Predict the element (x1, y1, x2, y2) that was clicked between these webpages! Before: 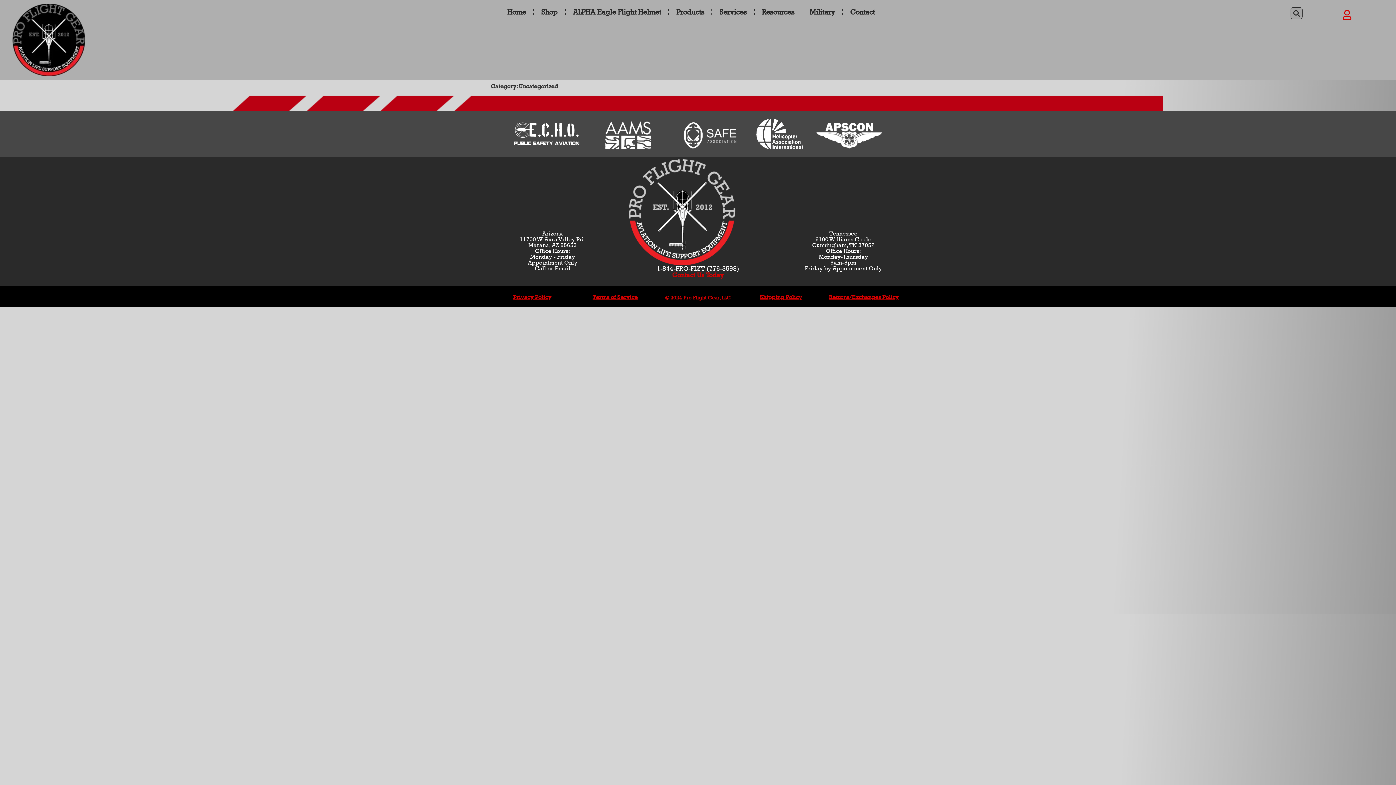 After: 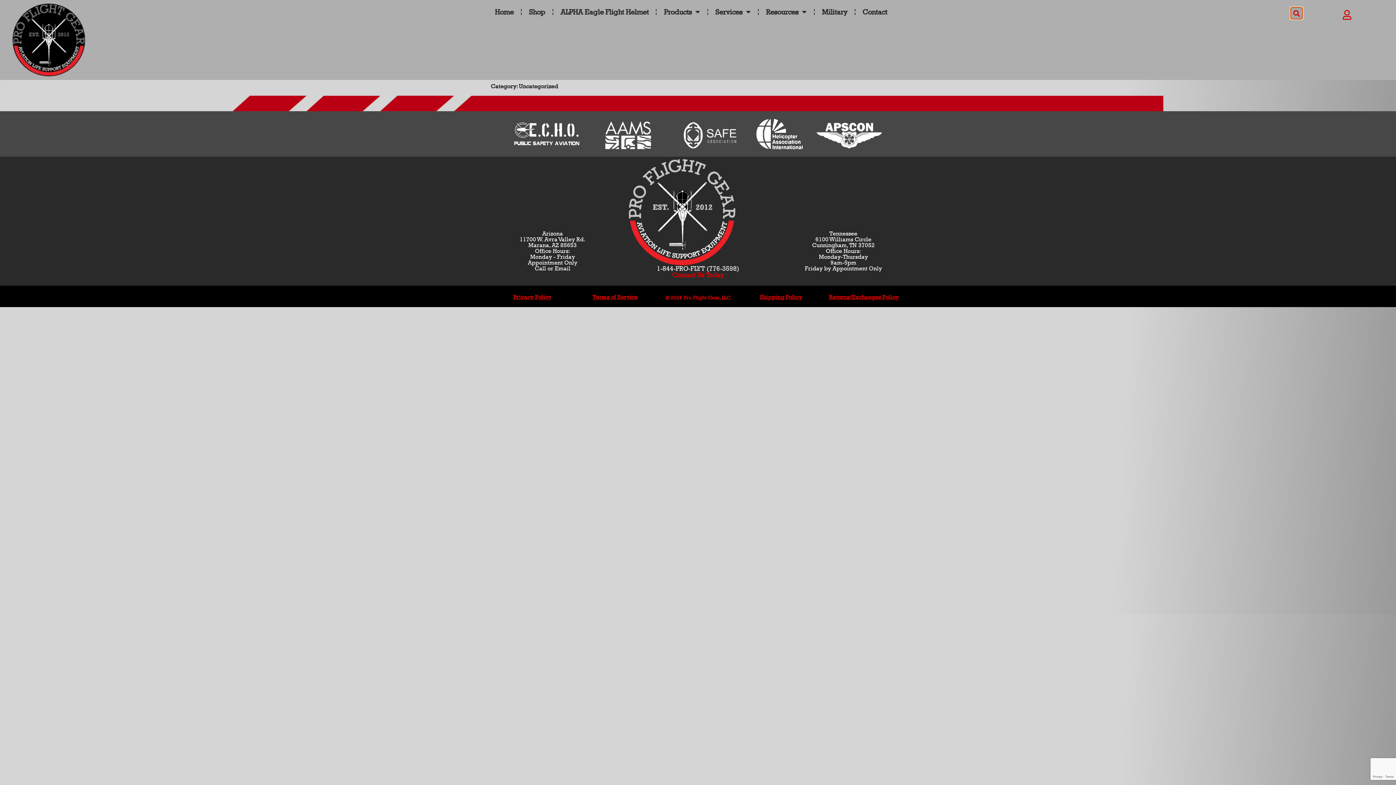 Action: bbox: (1290, 7, 1302, 19) label: Search